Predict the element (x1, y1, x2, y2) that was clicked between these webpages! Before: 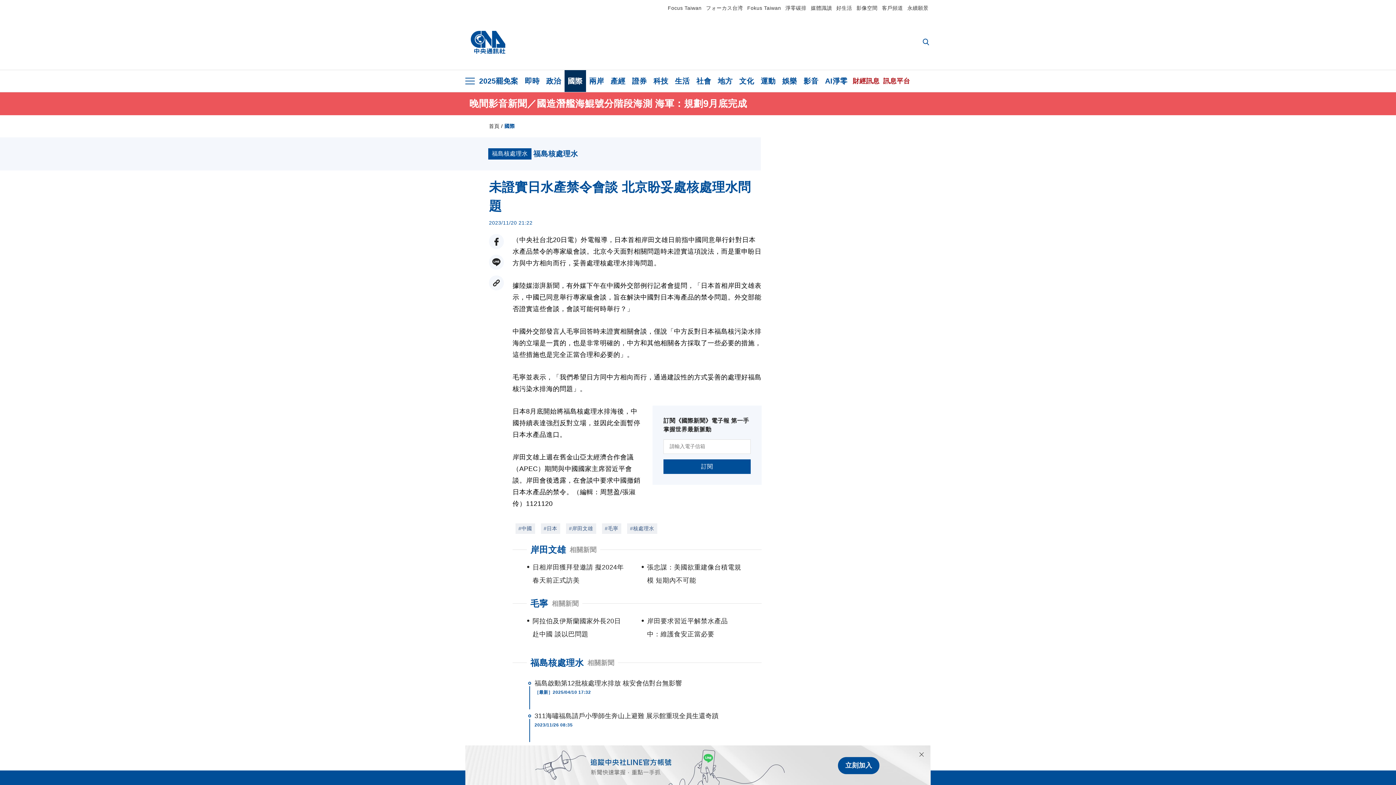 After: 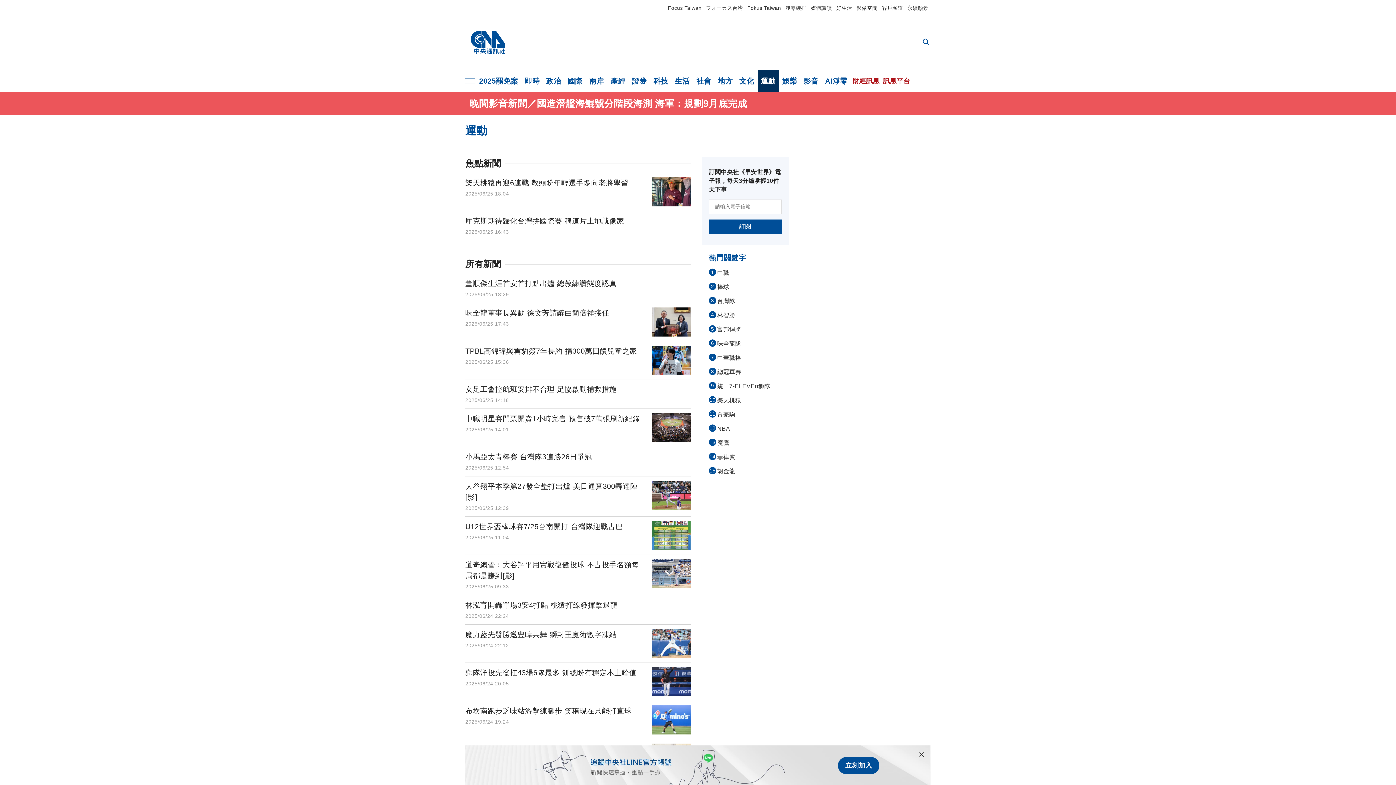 Action: label: 運動 bbox: (757, 70, 779, 92)